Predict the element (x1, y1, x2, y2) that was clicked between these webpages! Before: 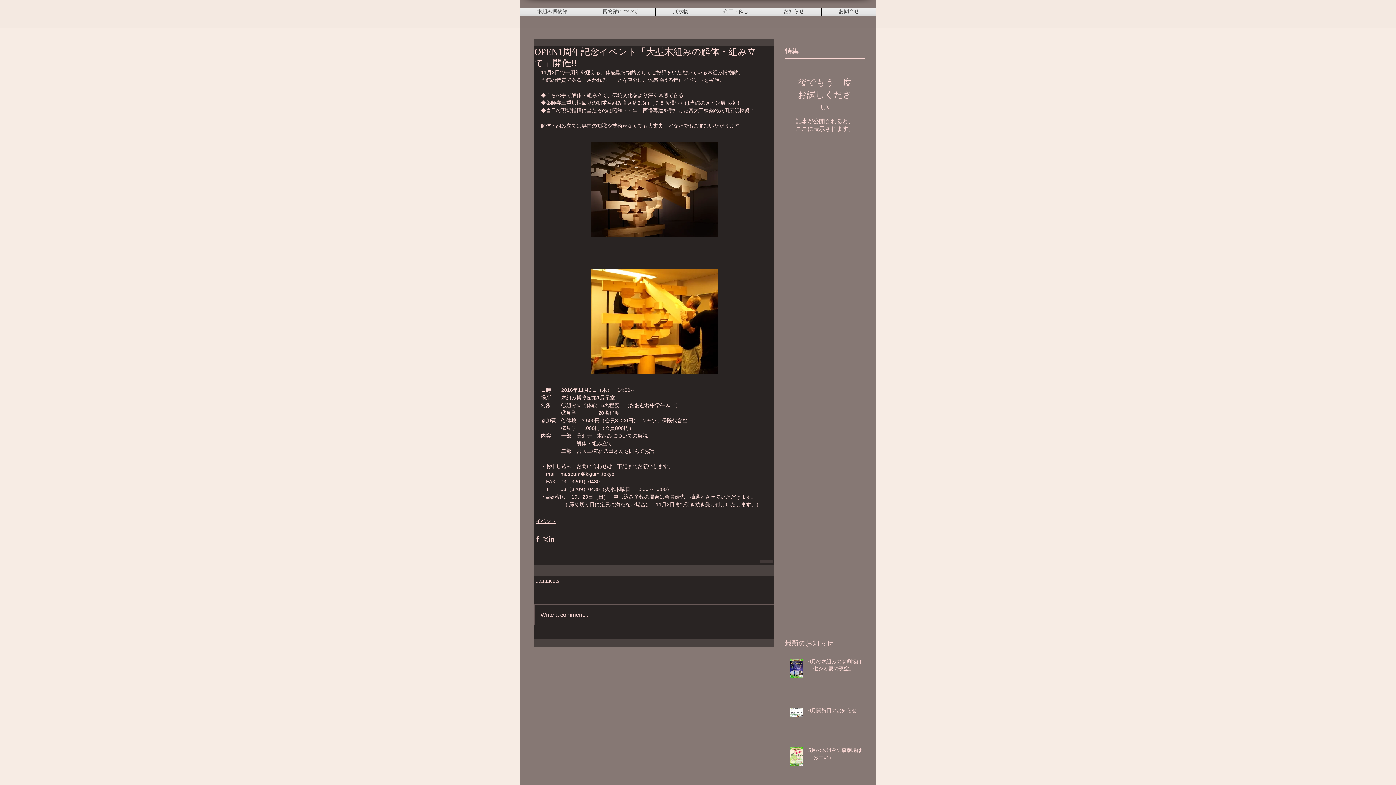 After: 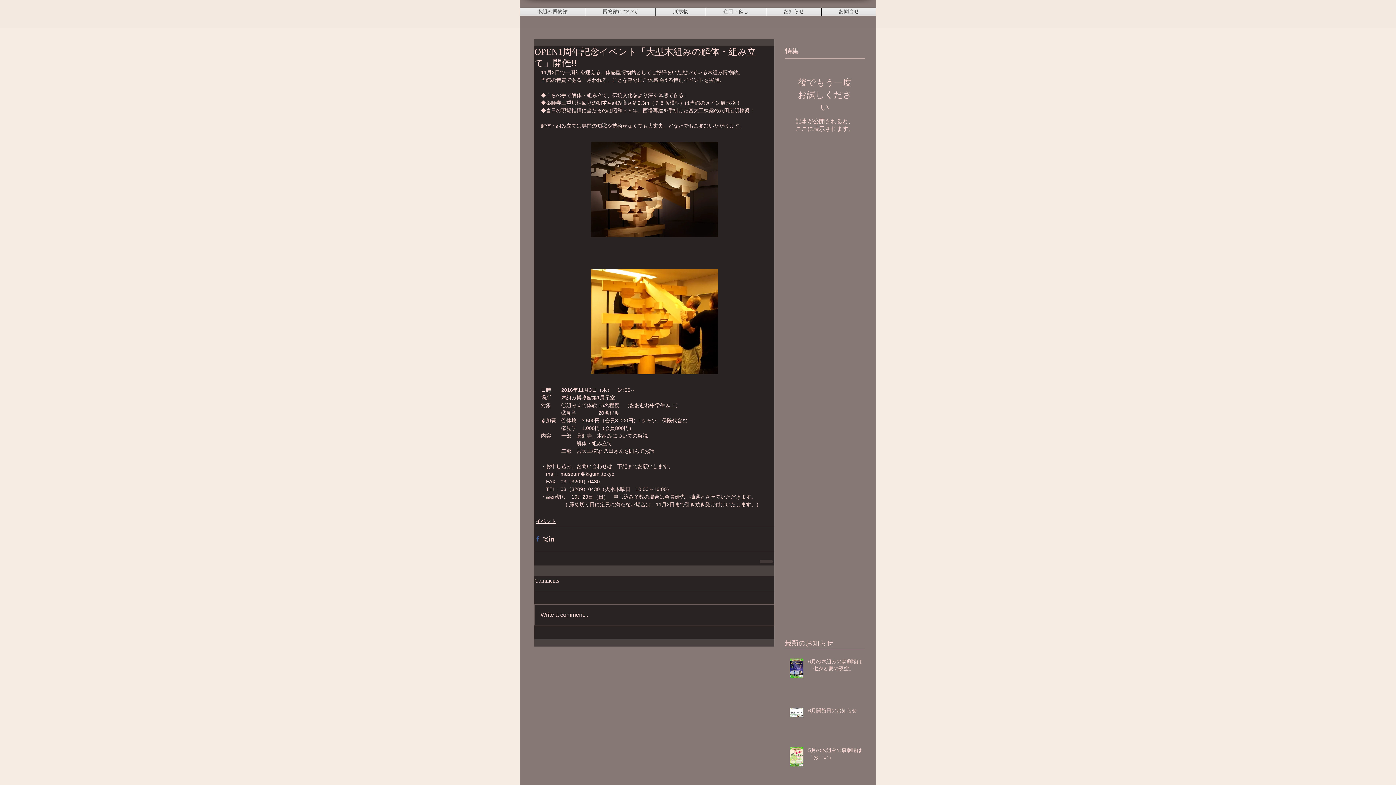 Action: label: Facebook でシェア bbox: (534, 535, 541, 542)